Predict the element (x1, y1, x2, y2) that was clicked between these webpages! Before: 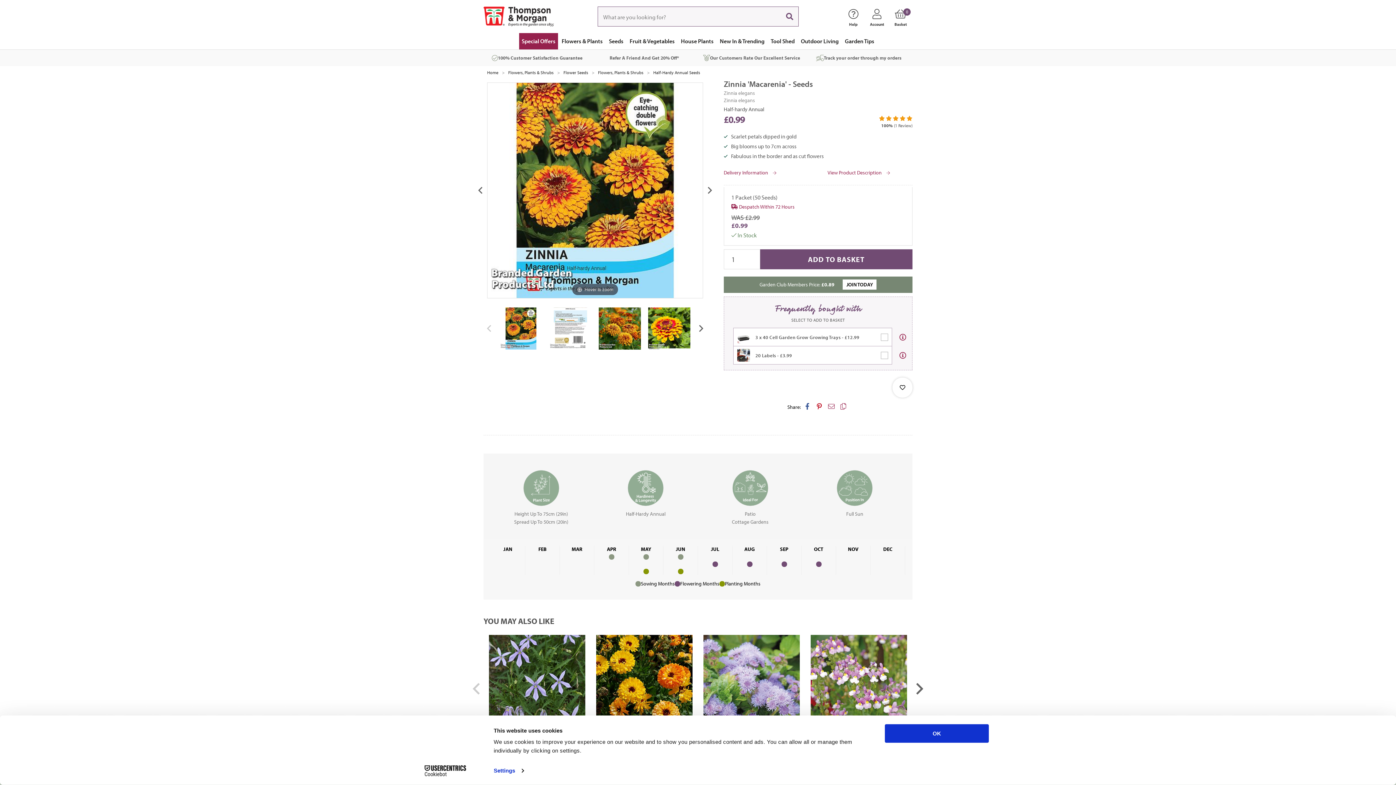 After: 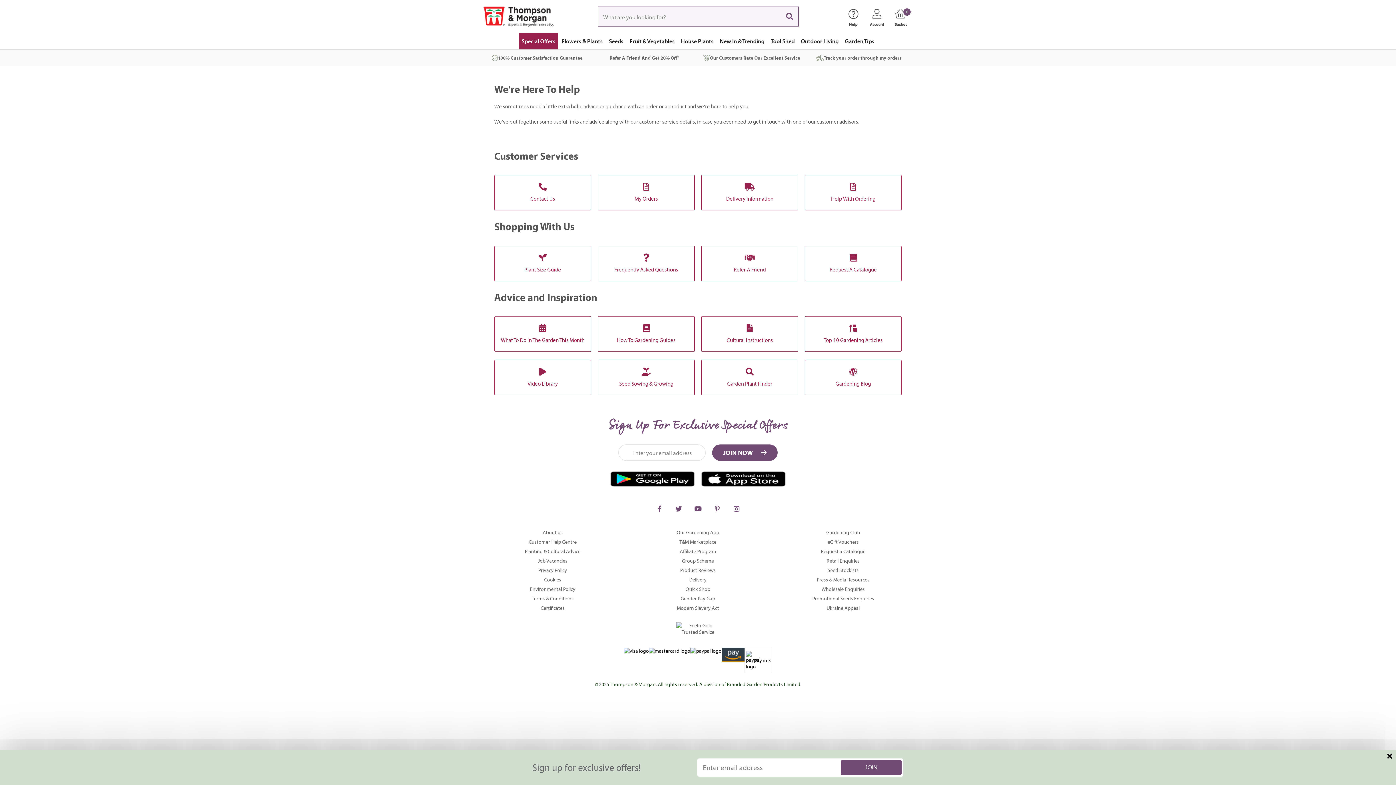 Action: label: Help bbox: (841, 6, 865, 24)